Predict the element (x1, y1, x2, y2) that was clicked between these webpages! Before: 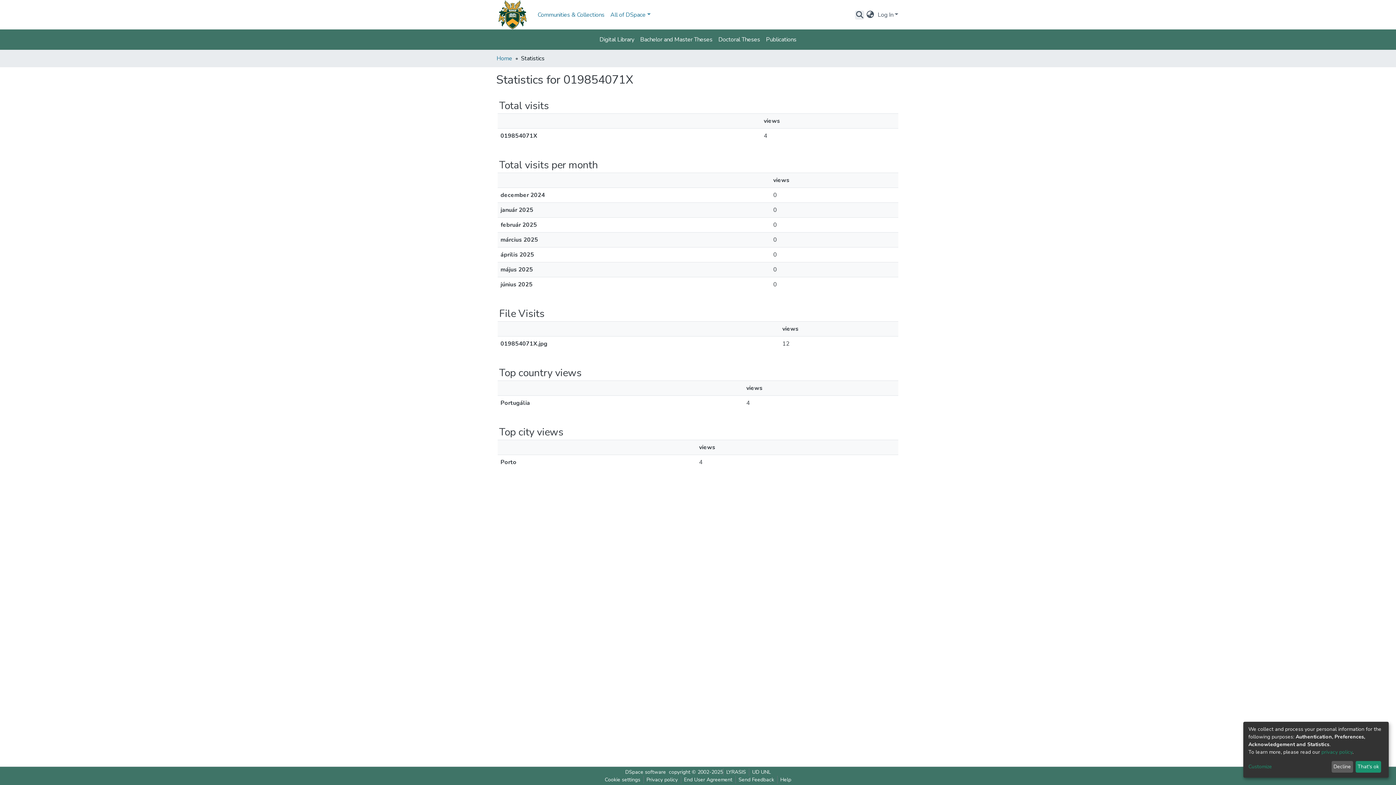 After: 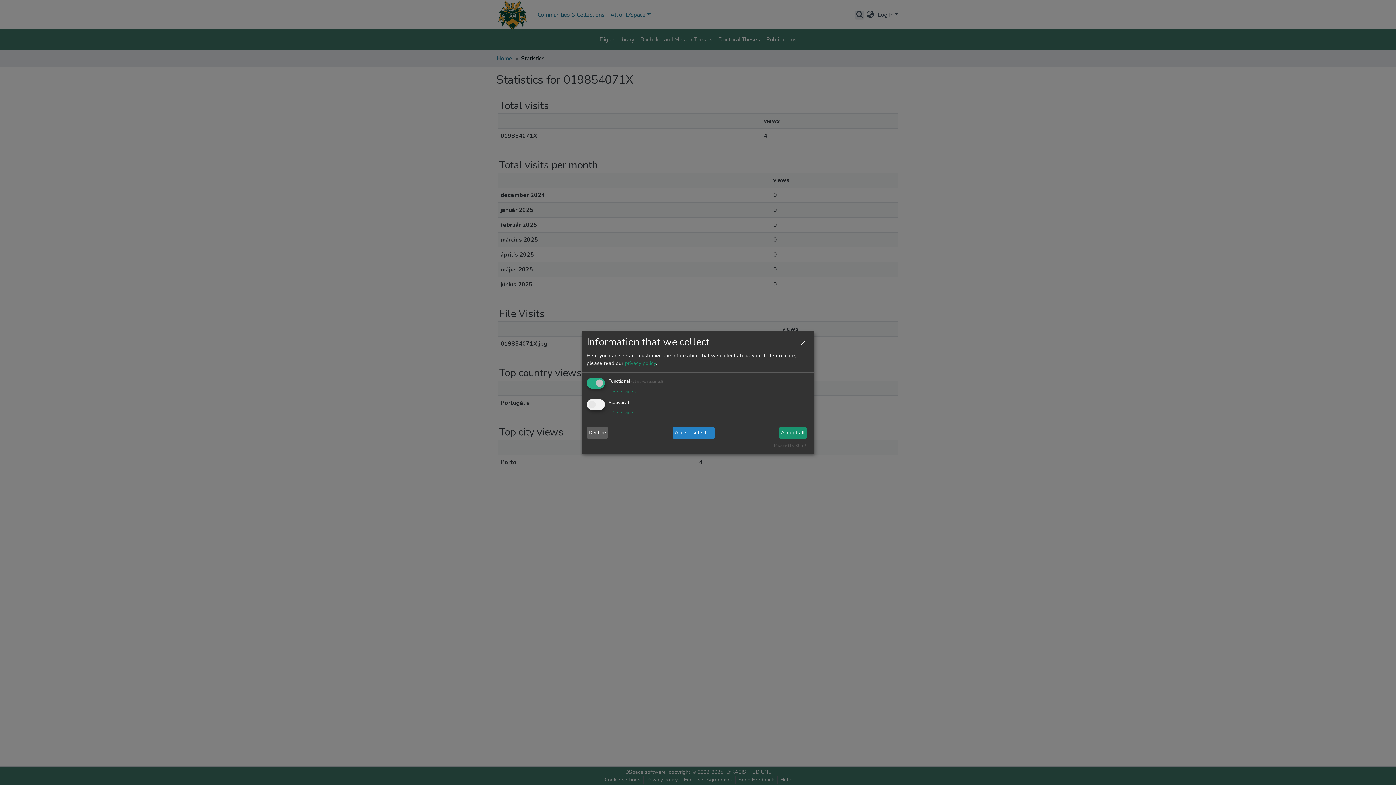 Action: label: Customize bbox: (1248, 763, 1329, 771)